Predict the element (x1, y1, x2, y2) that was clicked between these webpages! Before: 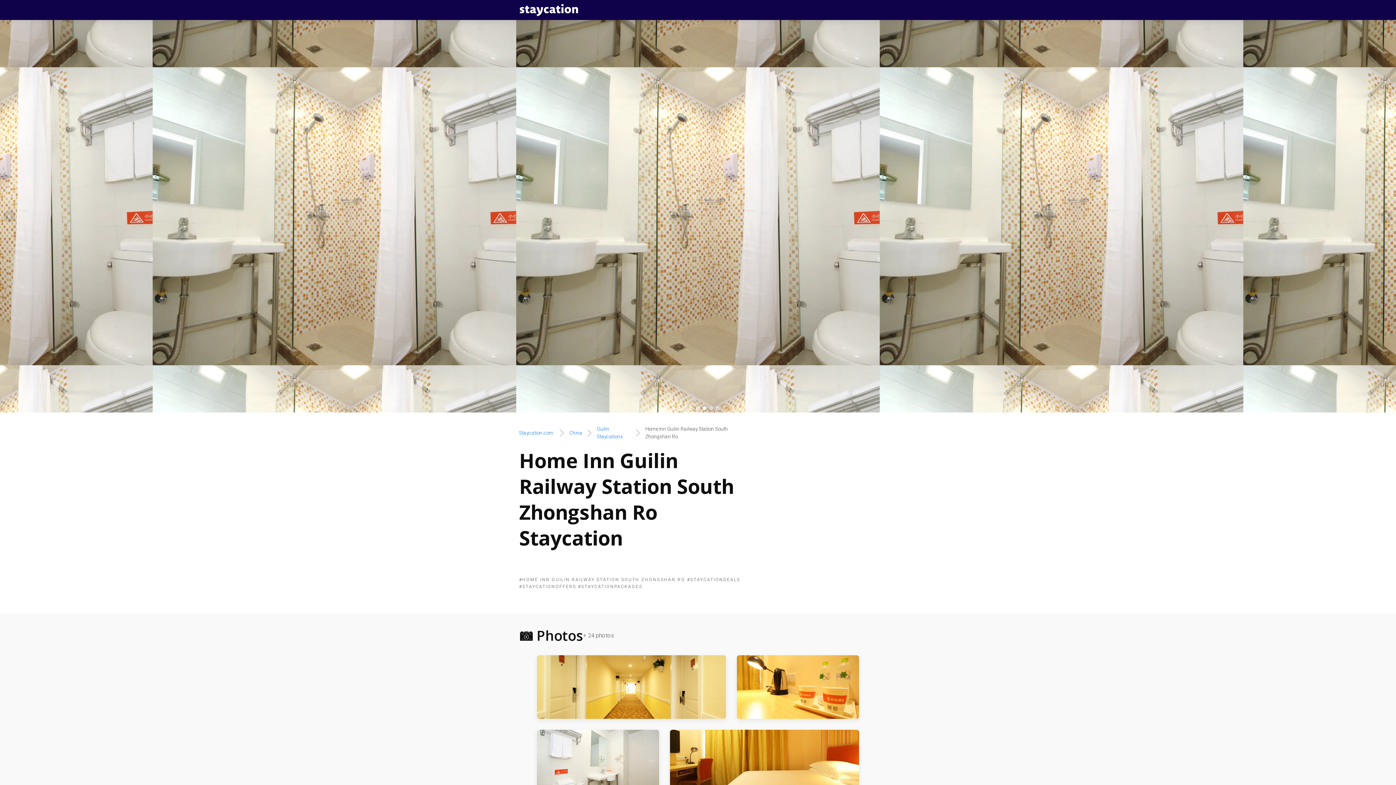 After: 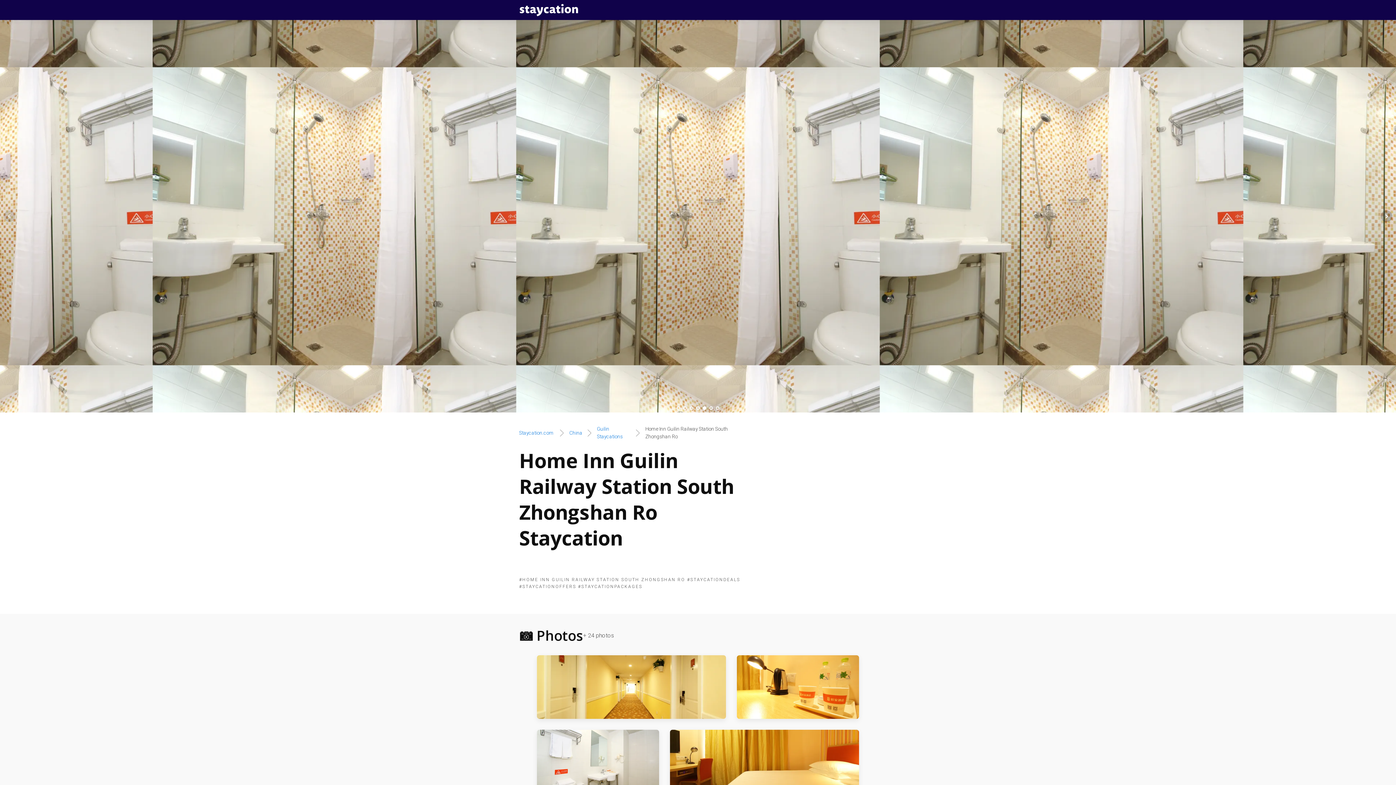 Action: bbox: (1381, 210, 1392, 222) label: Next